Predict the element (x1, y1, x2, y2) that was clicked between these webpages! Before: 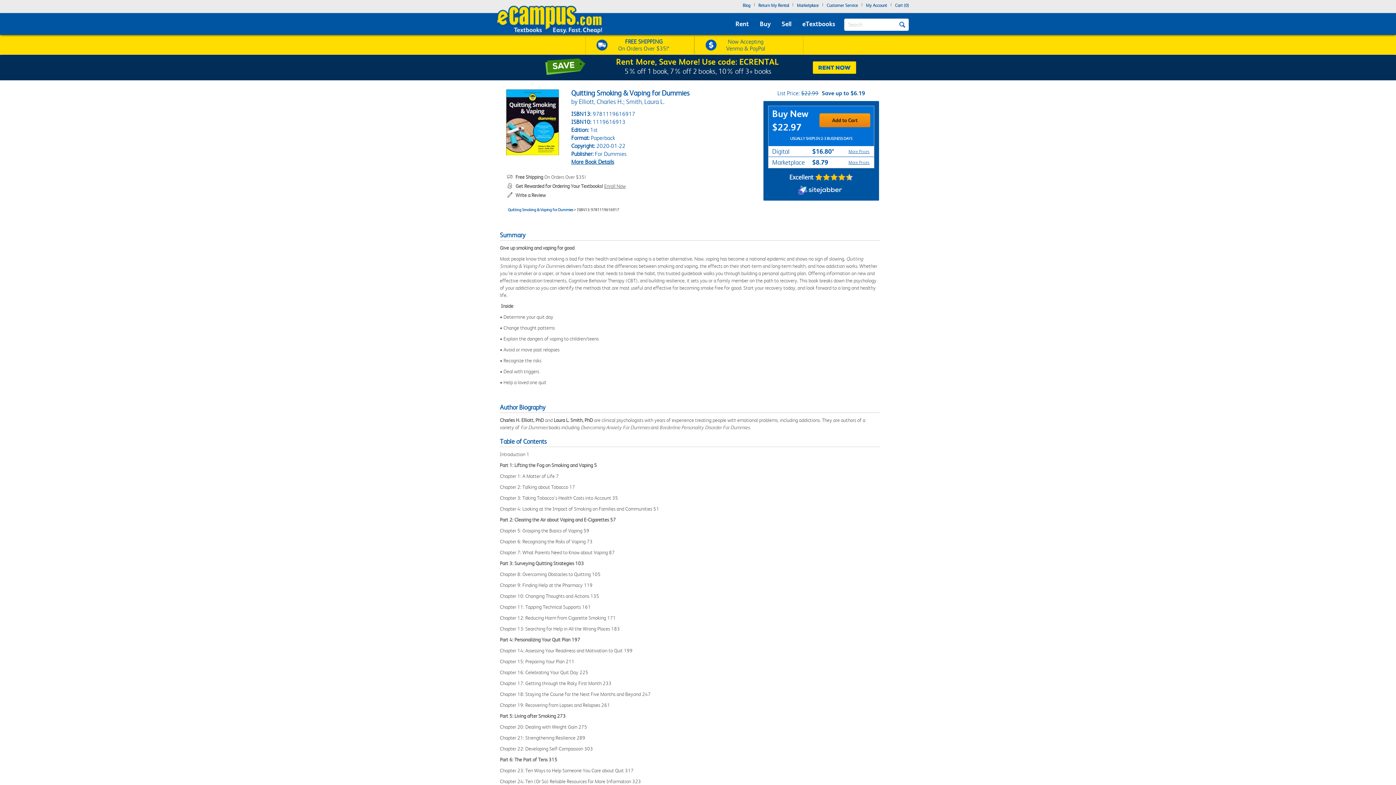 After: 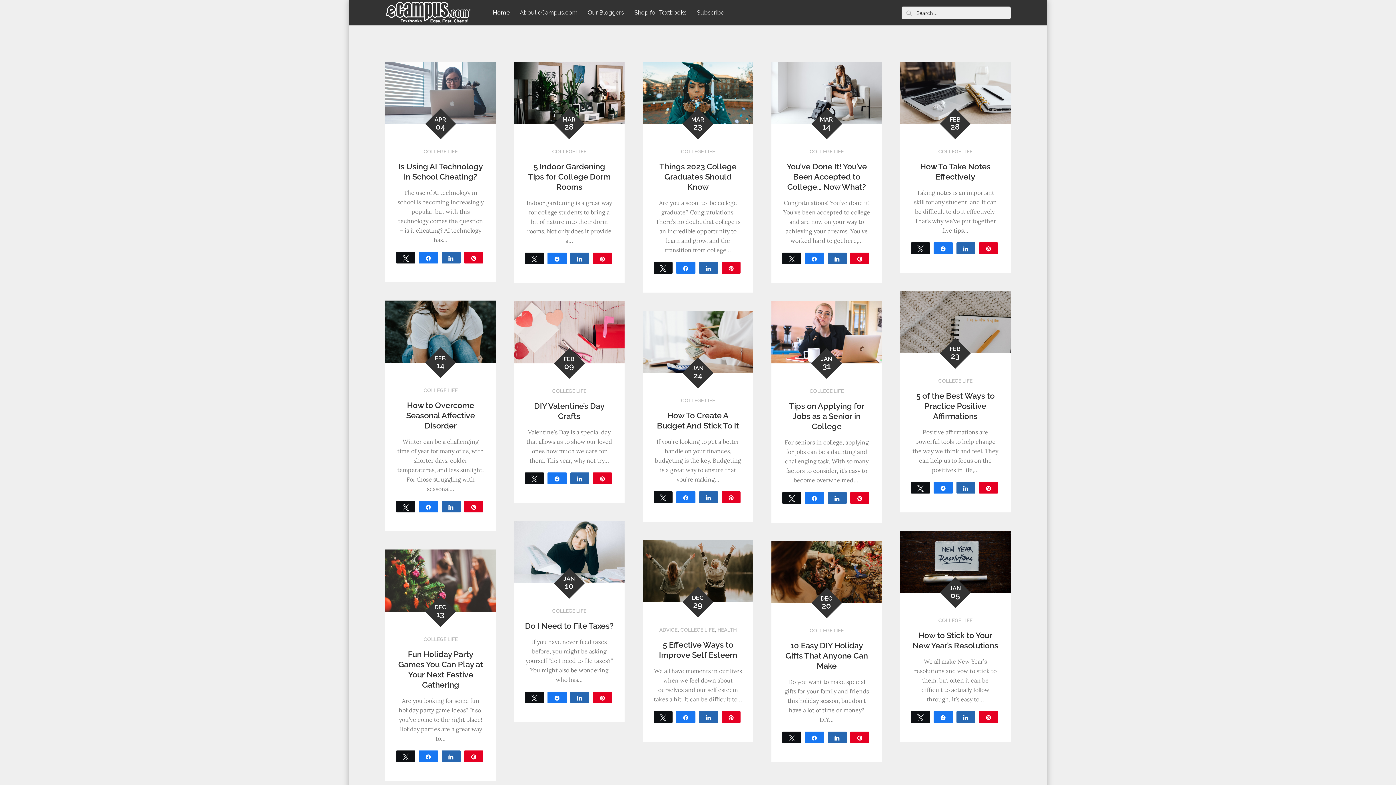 Action: bbox: (742, 1, 750, 11) label: Blog